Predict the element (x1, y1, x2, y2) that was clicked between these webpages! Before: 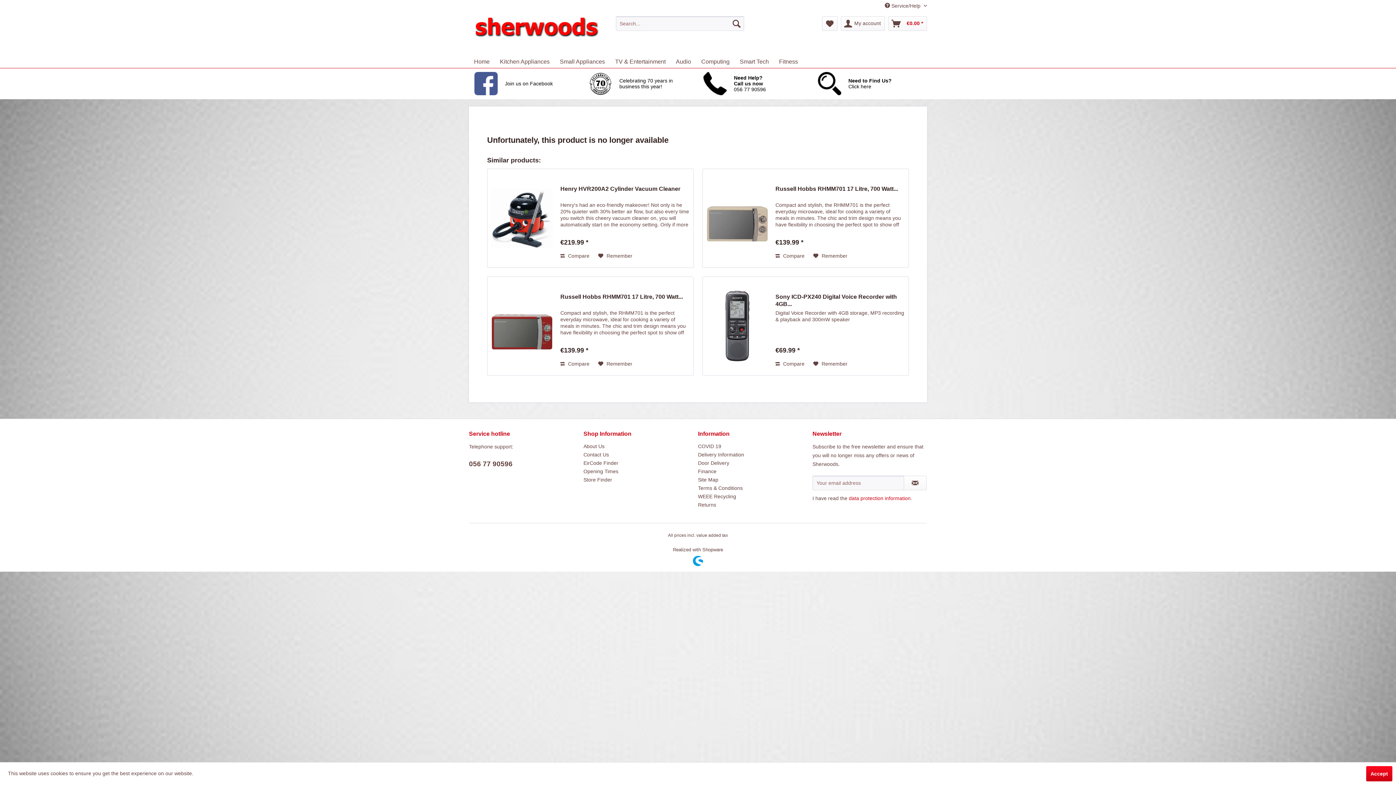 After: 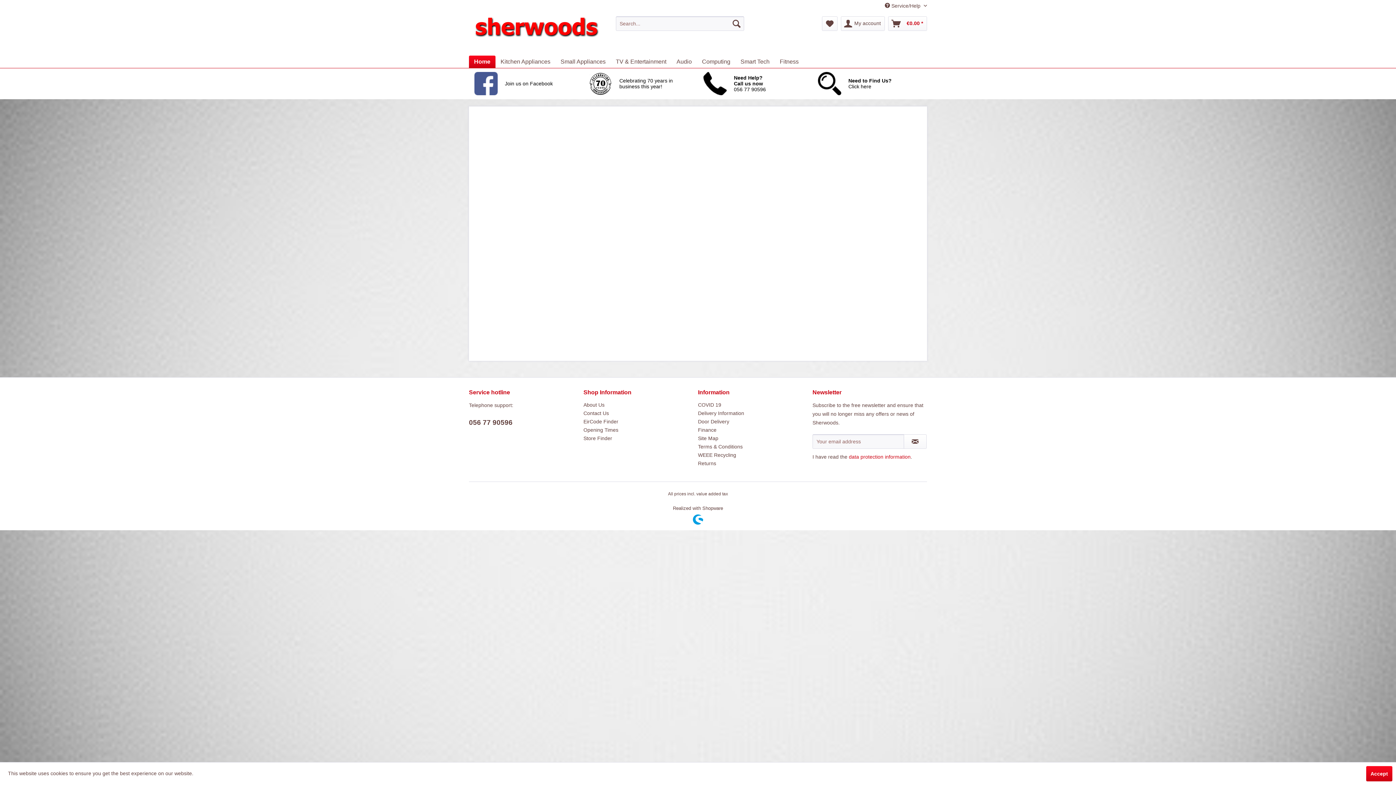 Action: label: Home bbox: (469, 55, 494, 68)